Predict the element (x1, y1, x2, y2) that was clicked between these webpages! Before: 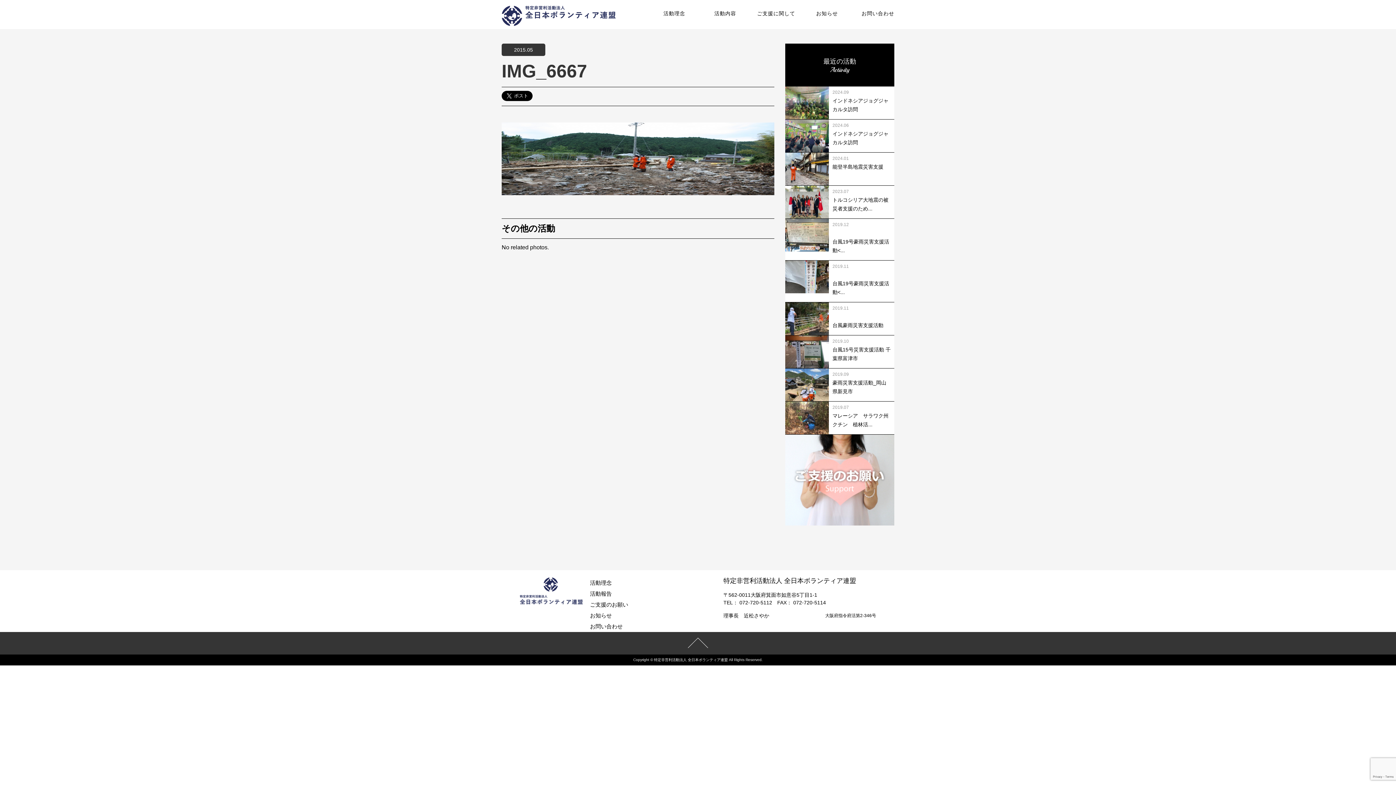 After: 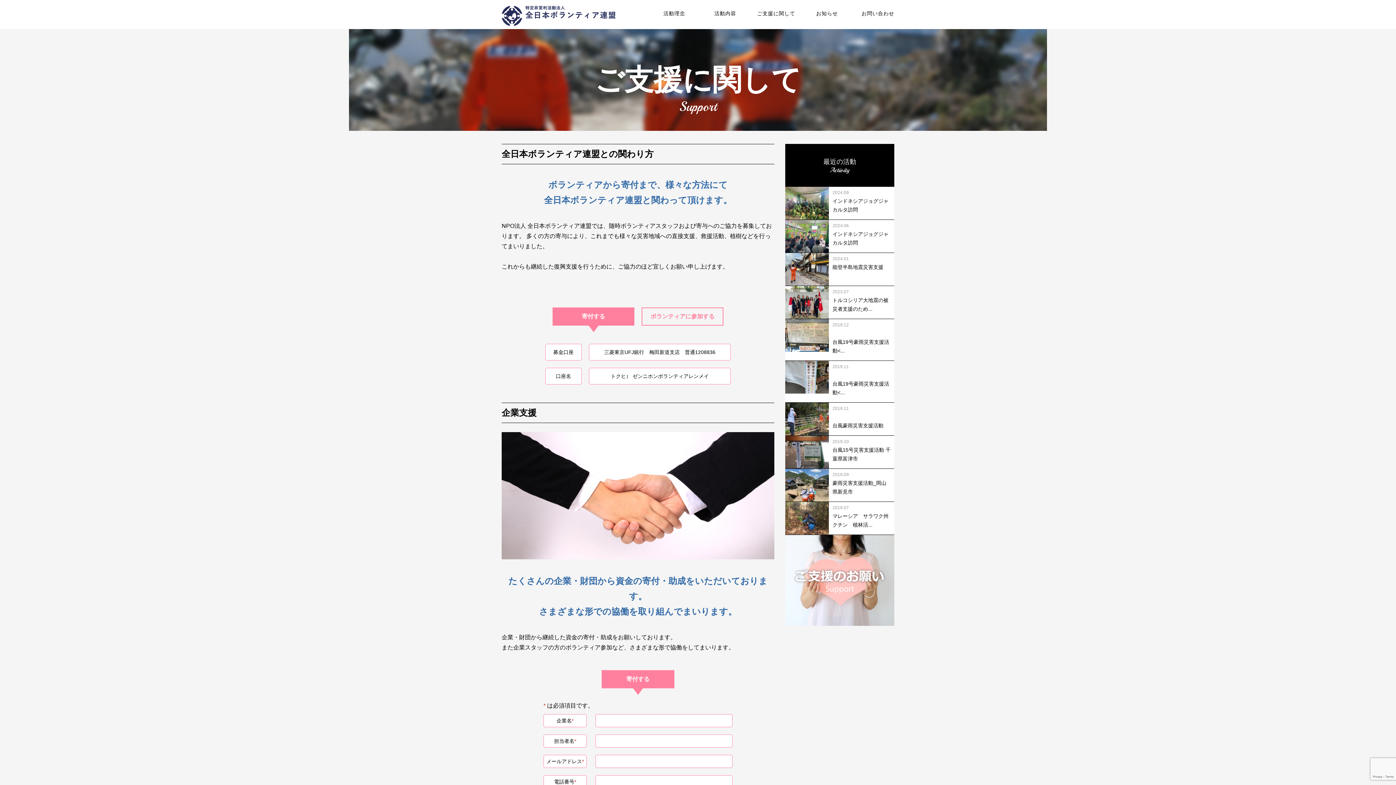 Action: bbox: (785, 520, 894, 526)